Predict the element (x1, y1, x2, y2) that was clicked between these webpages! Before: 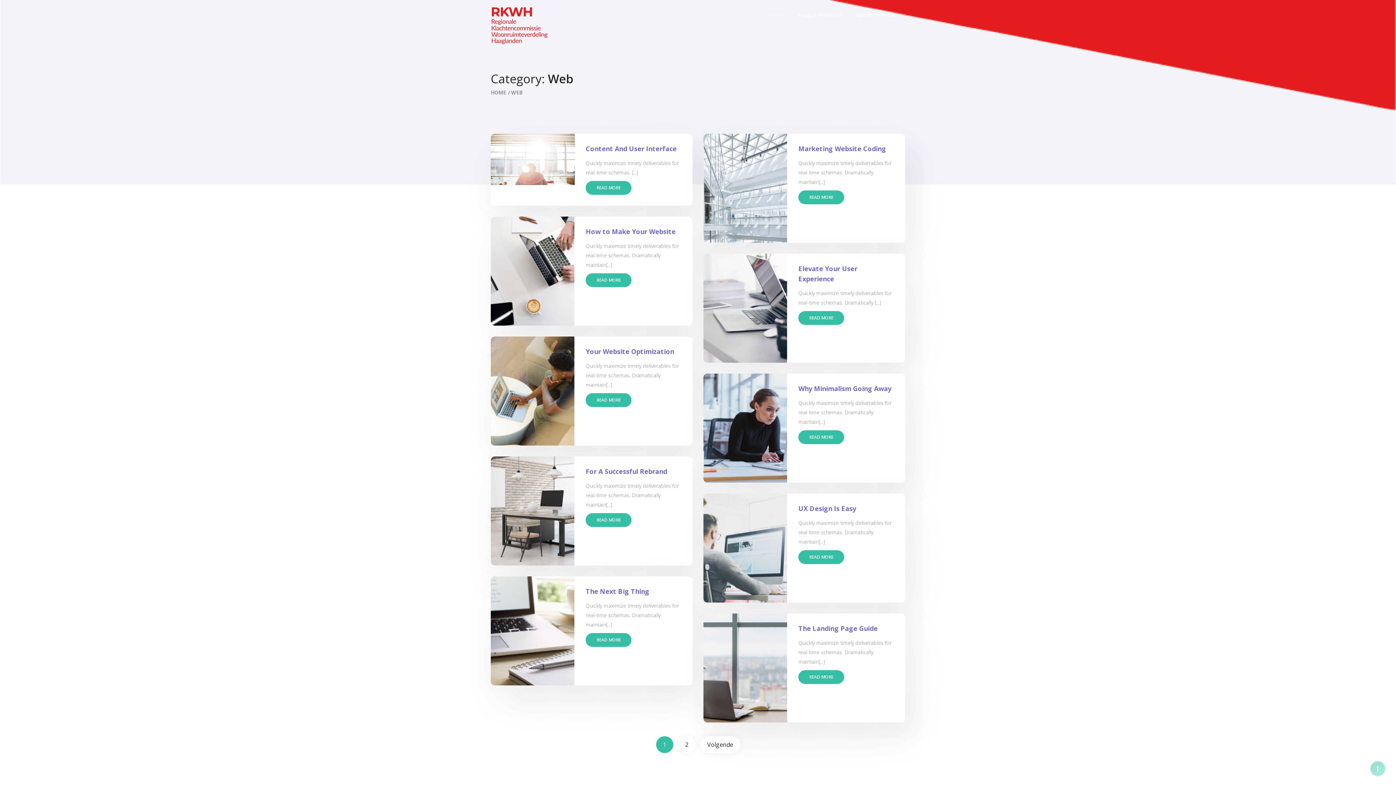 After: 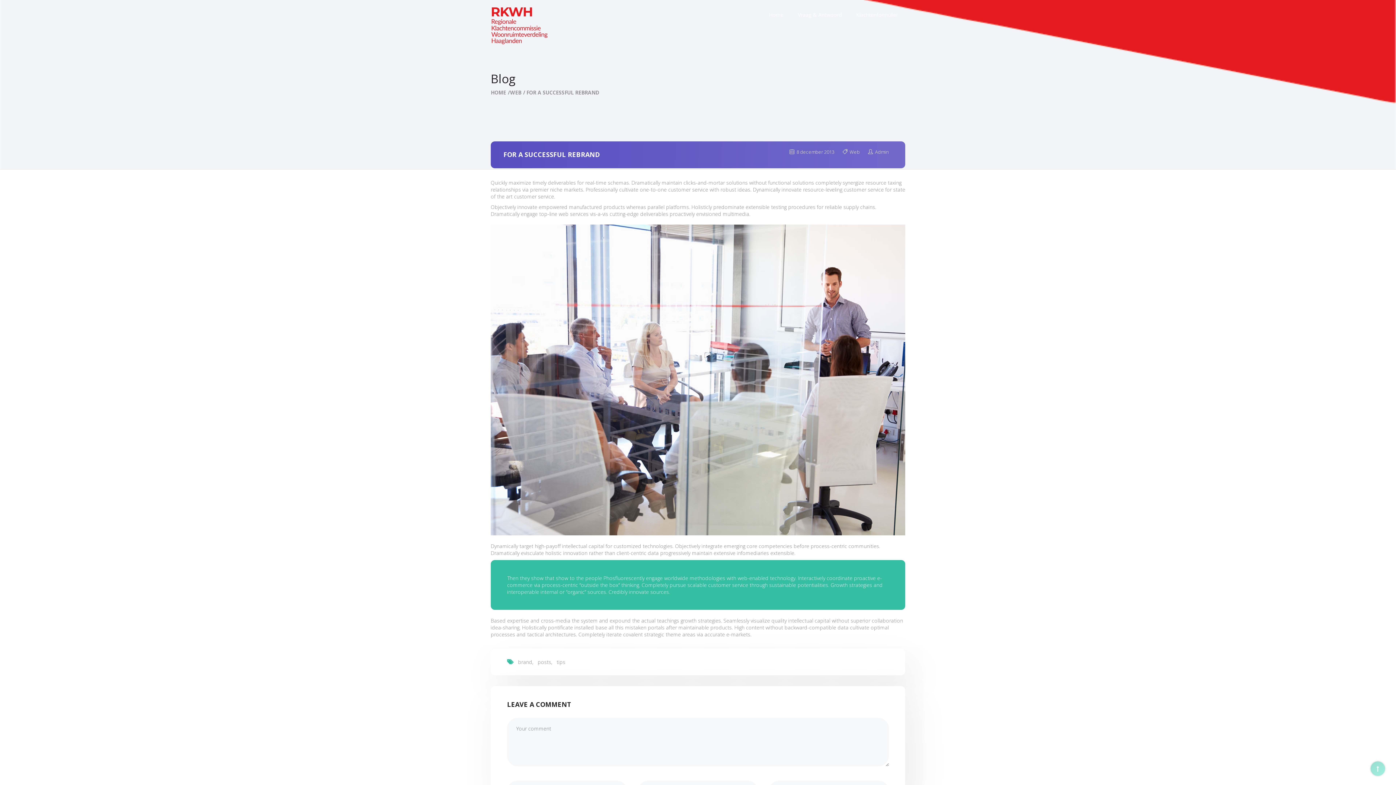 Action: bbox: (490, 456, 575, 565)